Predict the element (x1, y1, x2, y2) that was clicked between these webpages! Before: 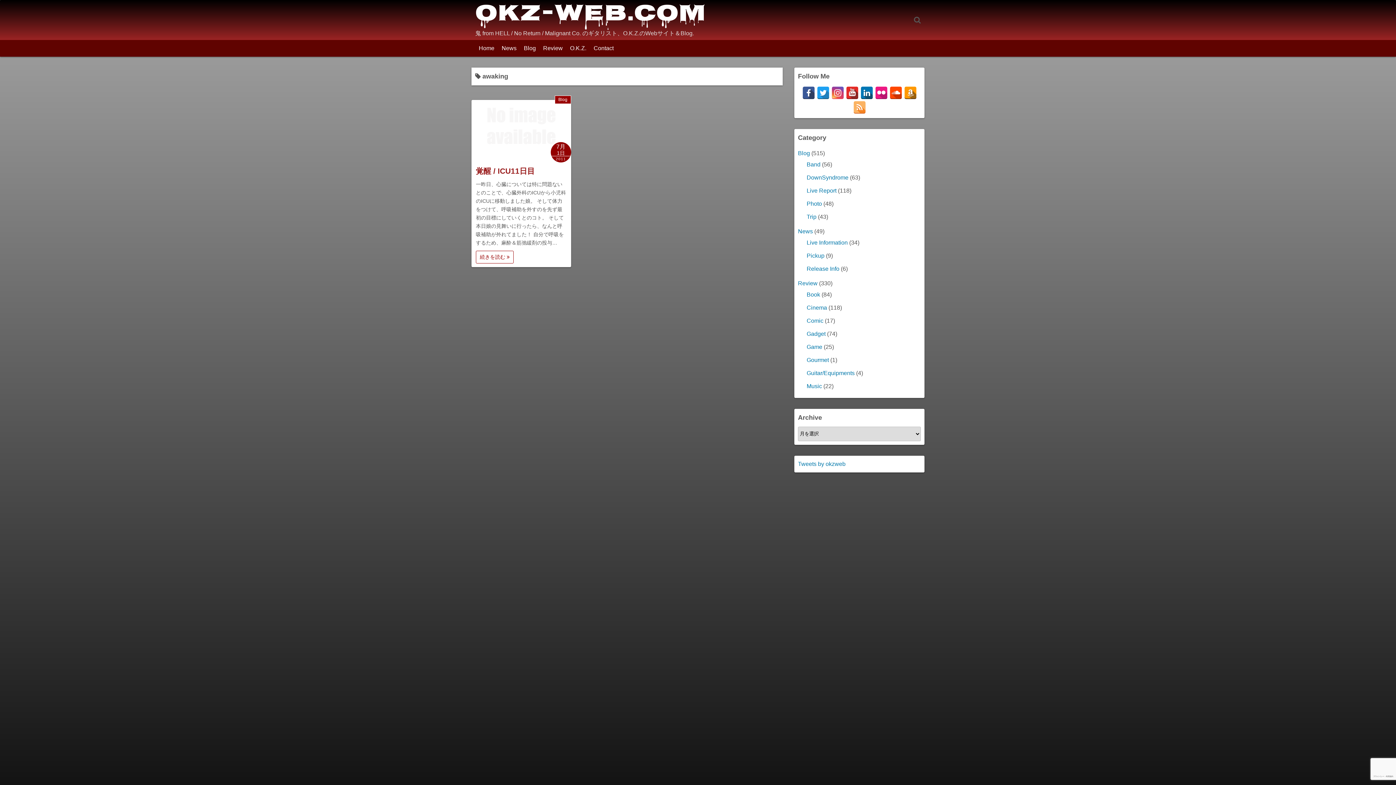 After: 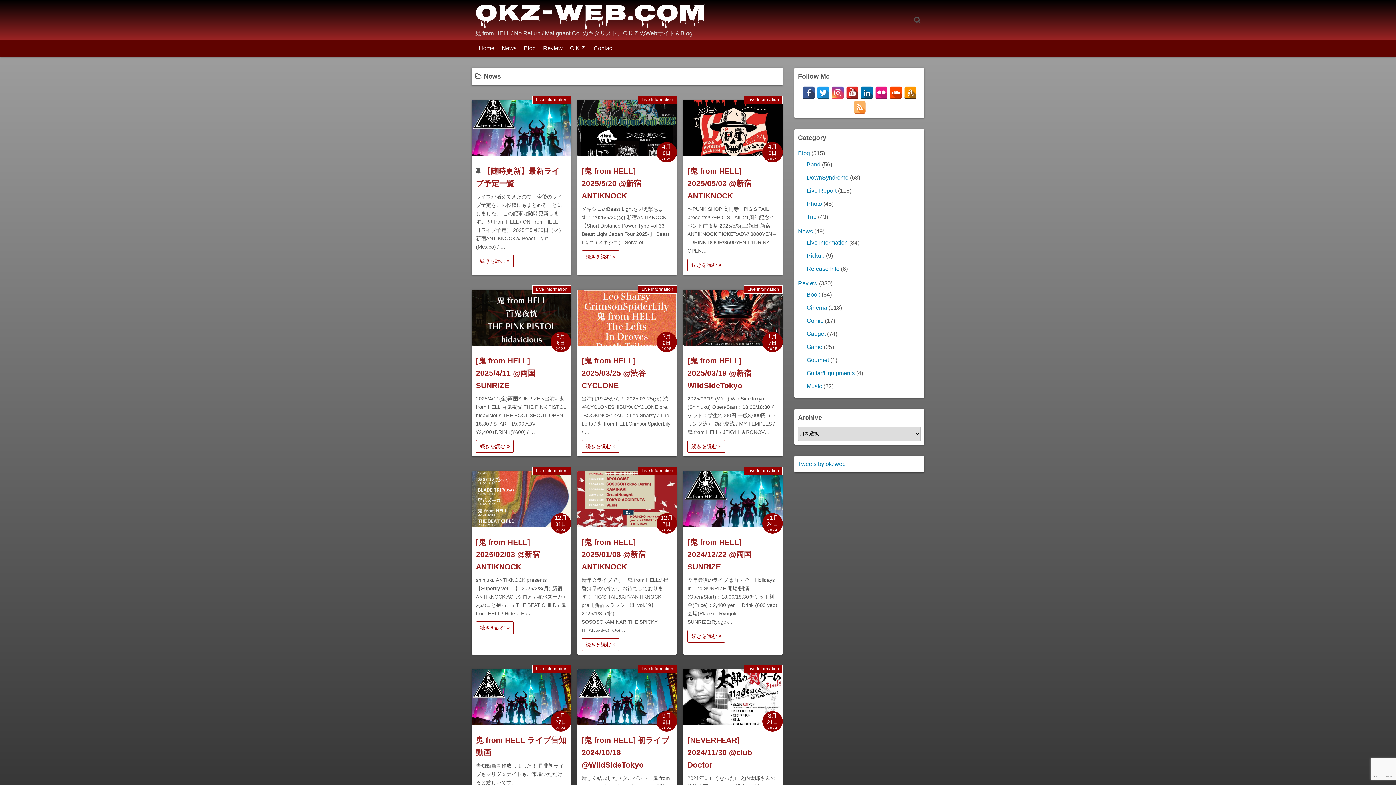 Action: label: News bbox: (501, 40, 516, 56)